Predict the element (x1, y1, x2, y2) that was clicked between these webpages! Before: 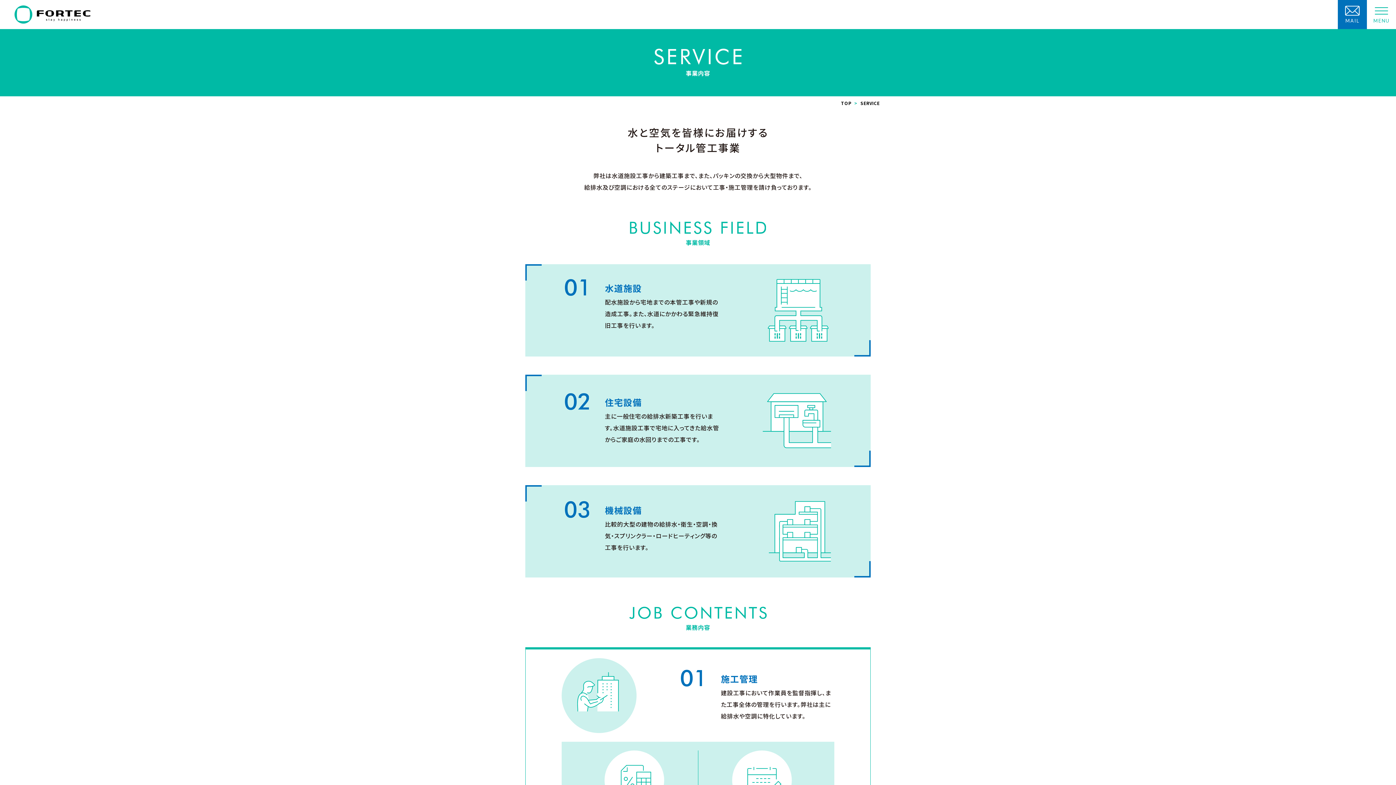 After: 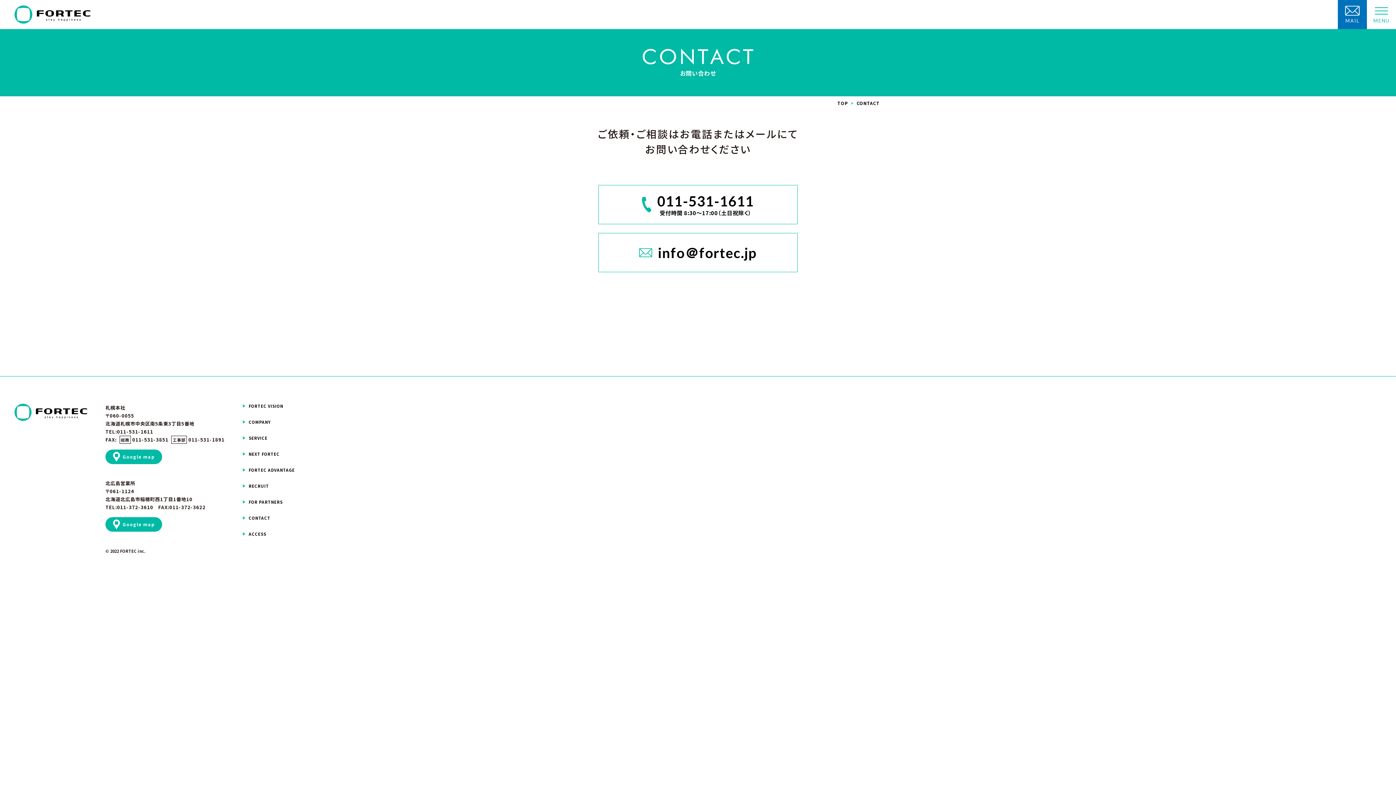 Action: bbox: (1338, 0, 1367, 29) label: MAIL